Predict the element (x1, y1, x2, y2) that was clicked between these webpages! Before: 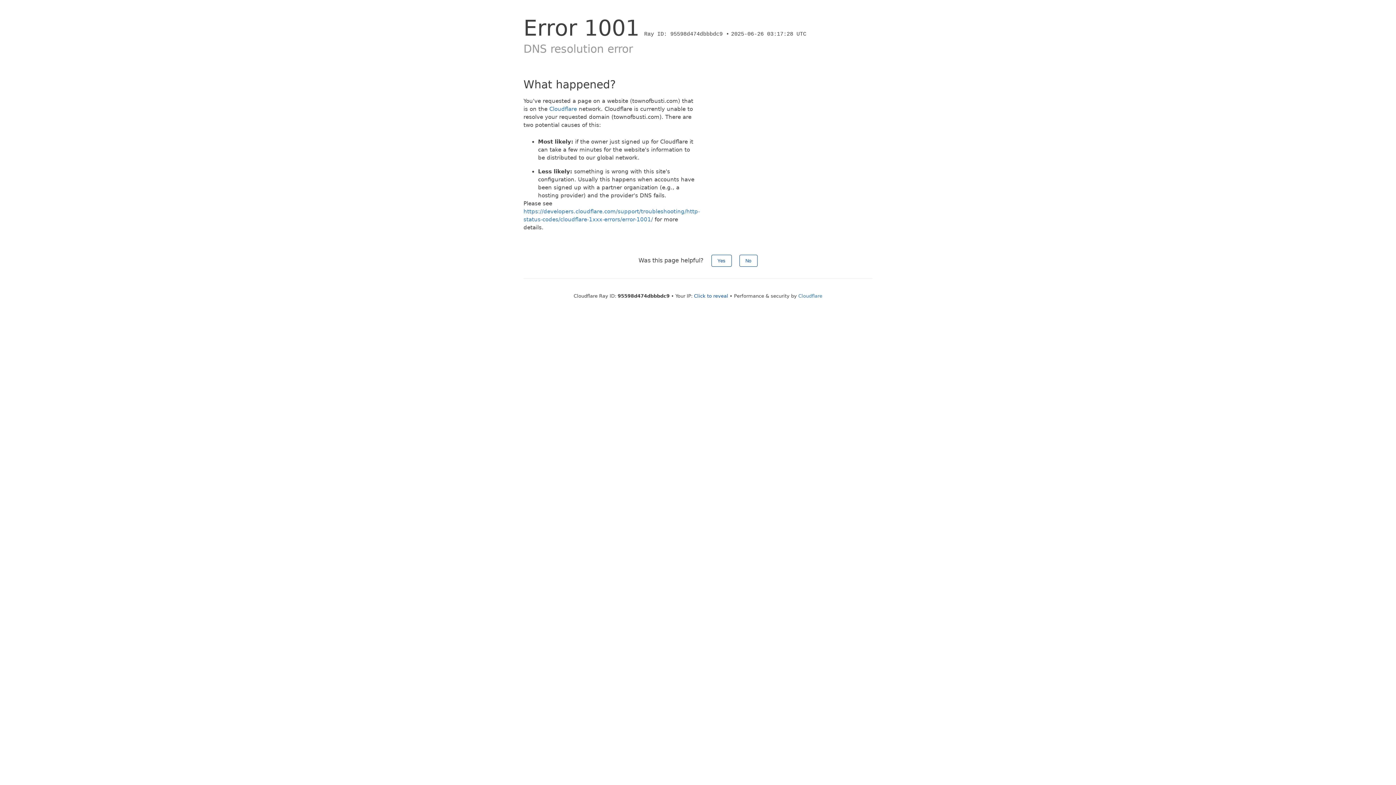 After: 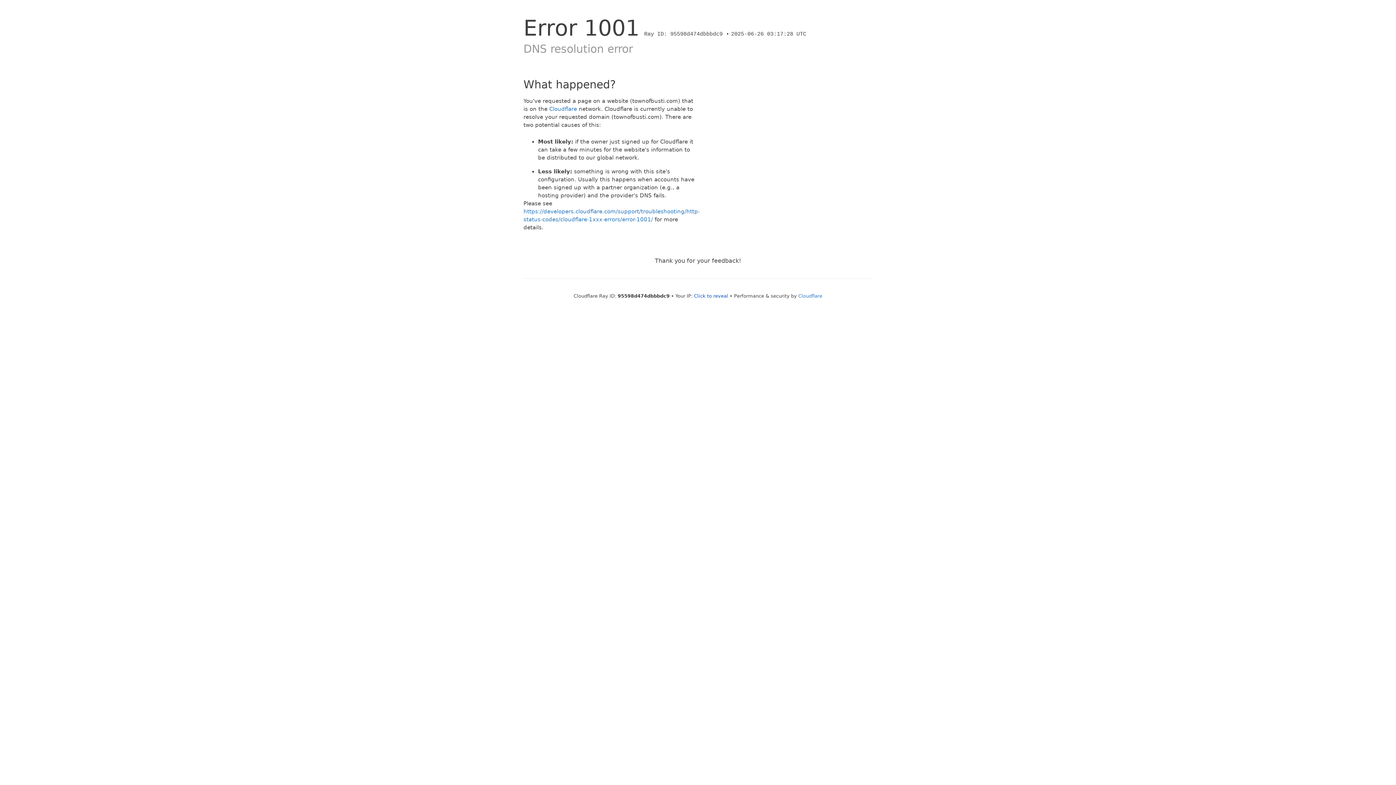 Action: bbox: (711, 254, 731, 266) label: Yes